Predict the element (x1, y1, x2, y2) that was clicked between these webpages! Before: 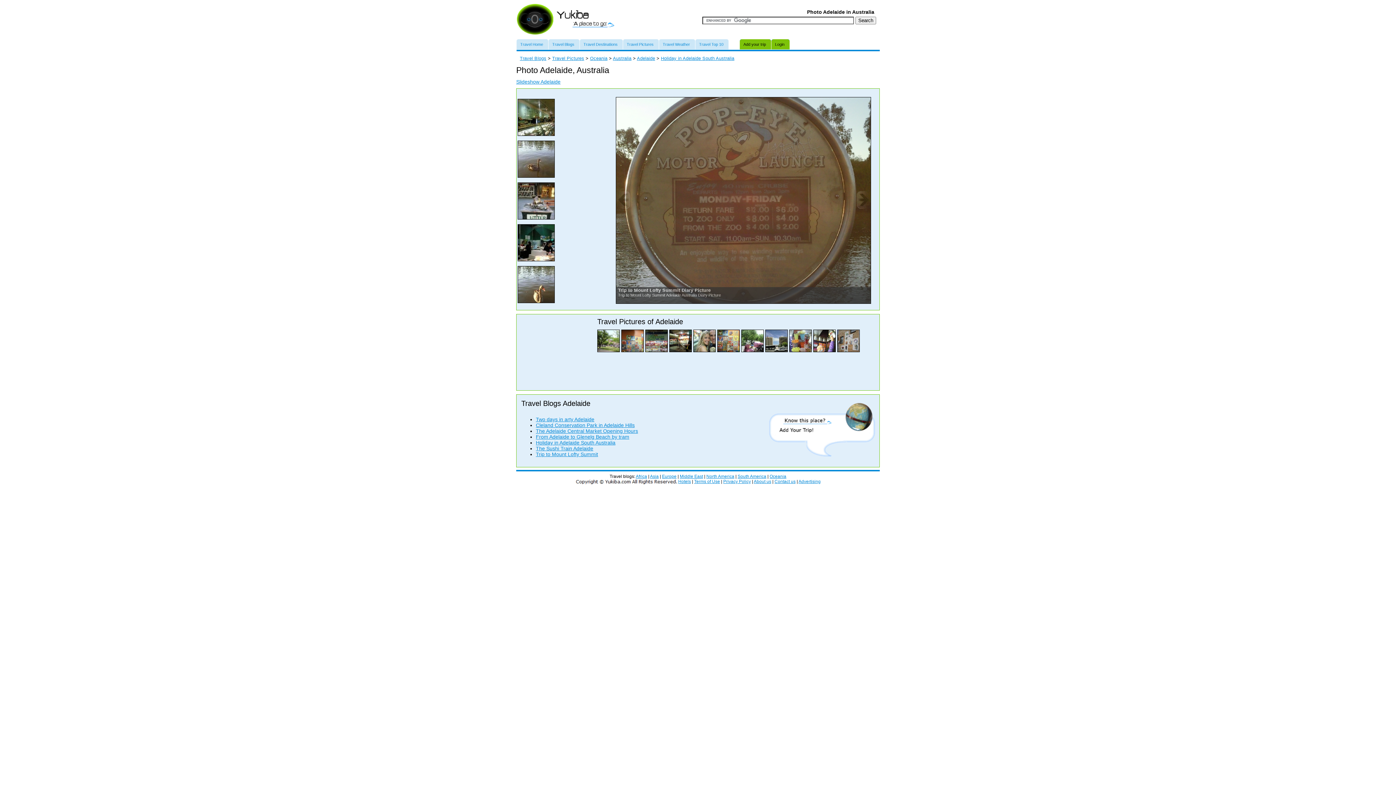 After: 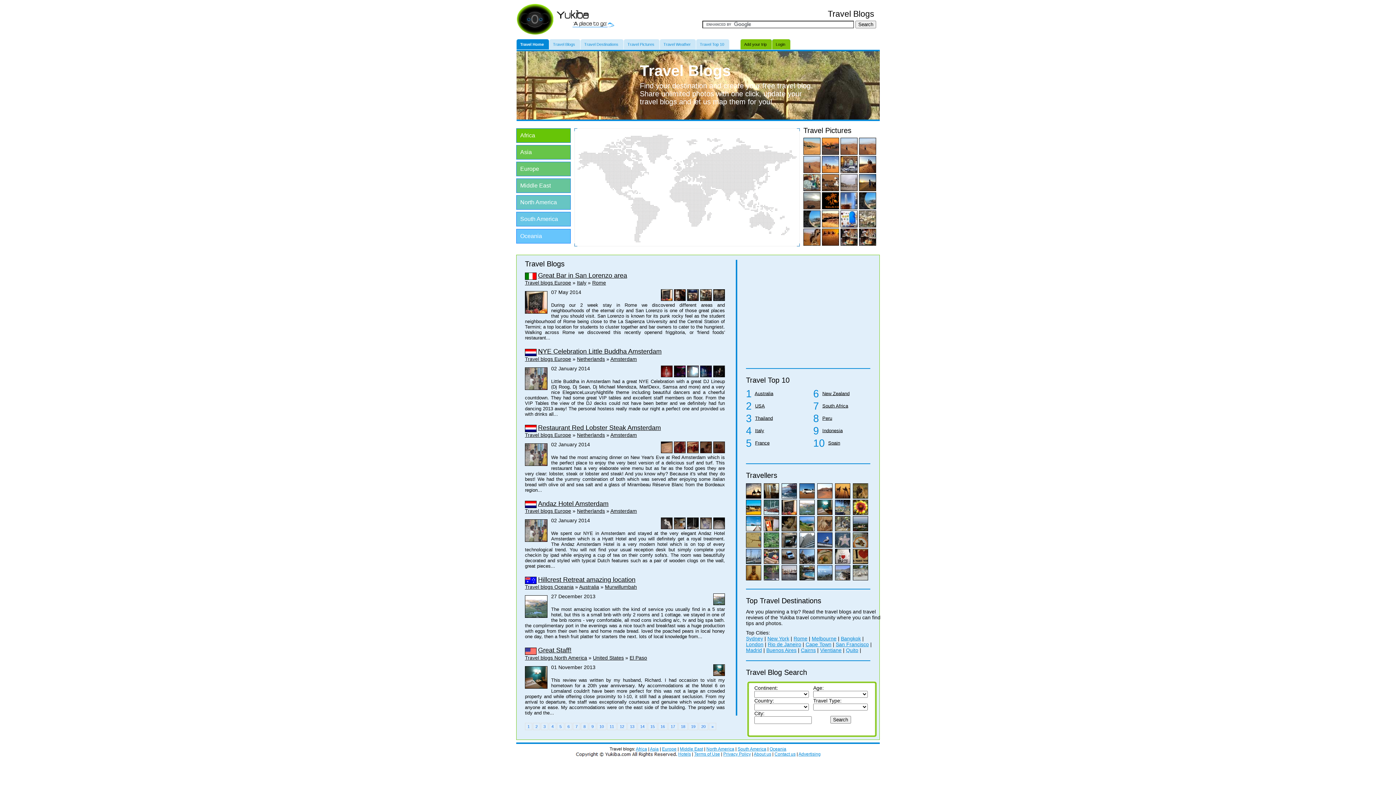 Action: bbox: (520, 39, 548, 49) label: Travel Home